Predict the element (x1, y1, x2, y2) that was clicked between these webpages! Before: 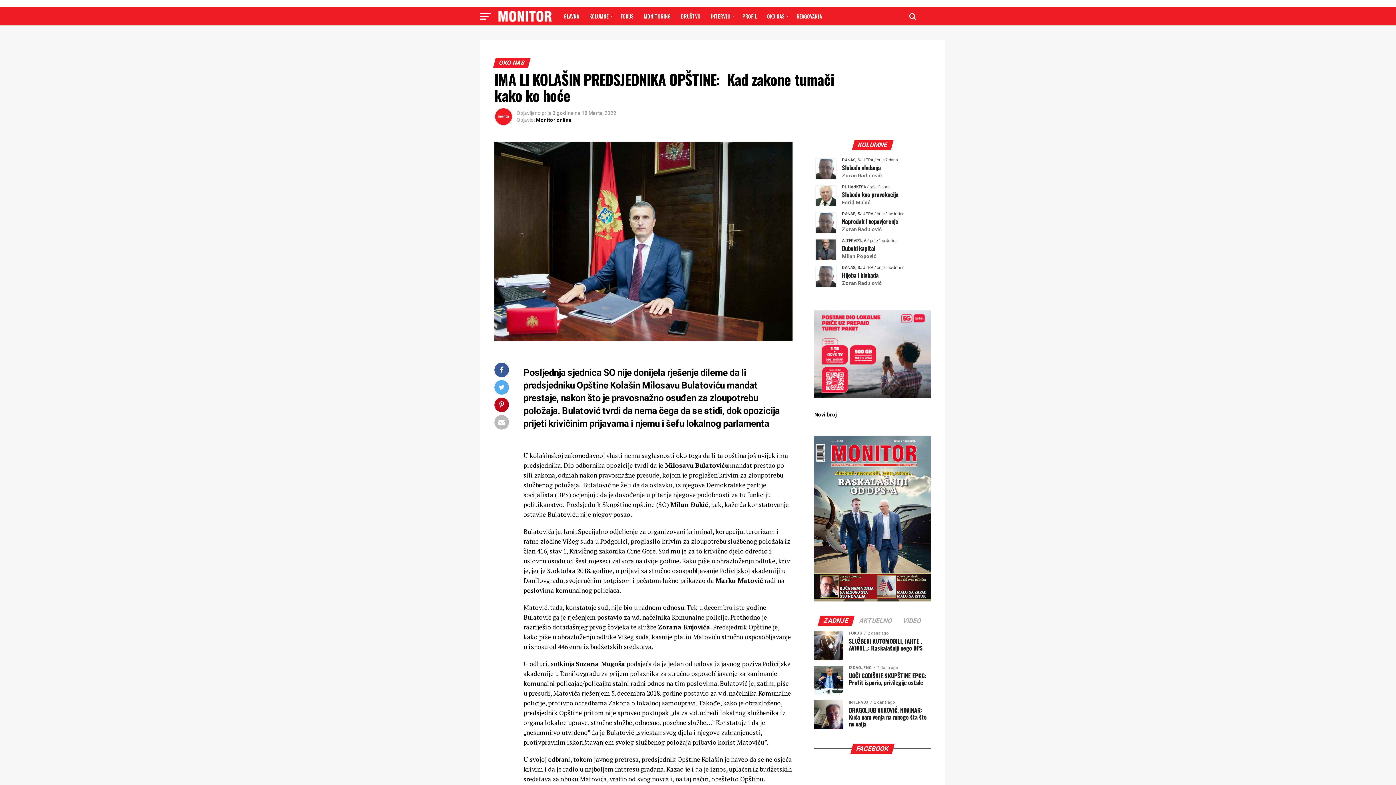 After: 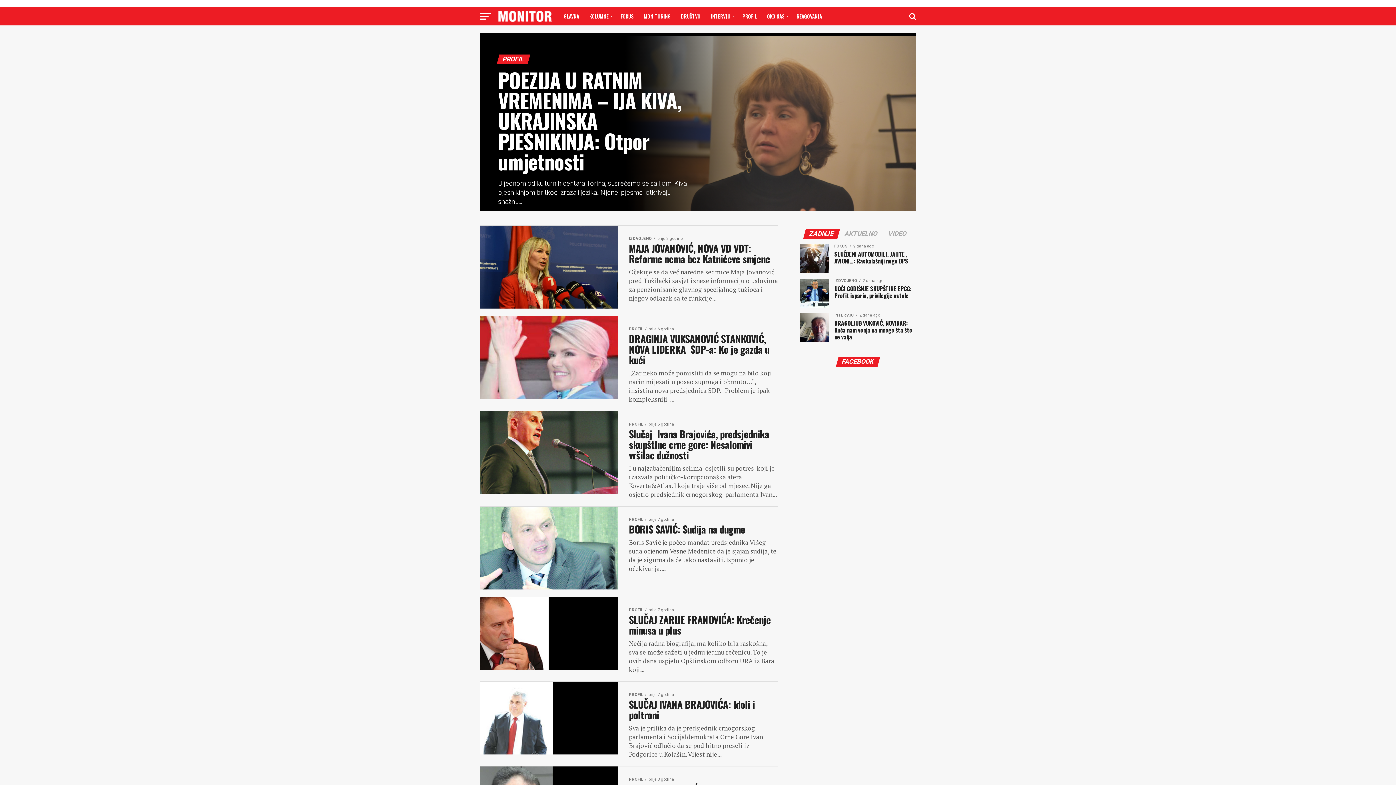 Action: bbox: (738, 7, 761, 25) label: PROFIL